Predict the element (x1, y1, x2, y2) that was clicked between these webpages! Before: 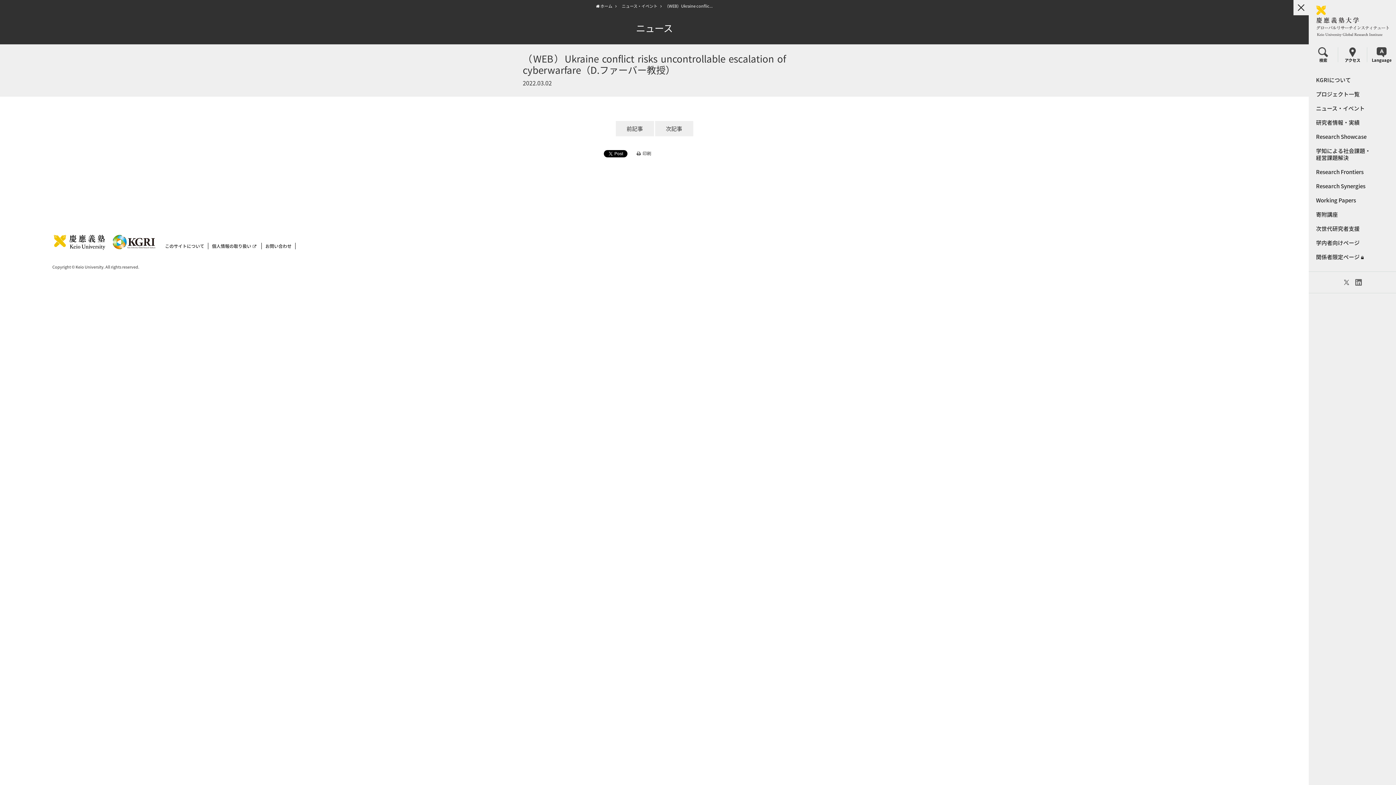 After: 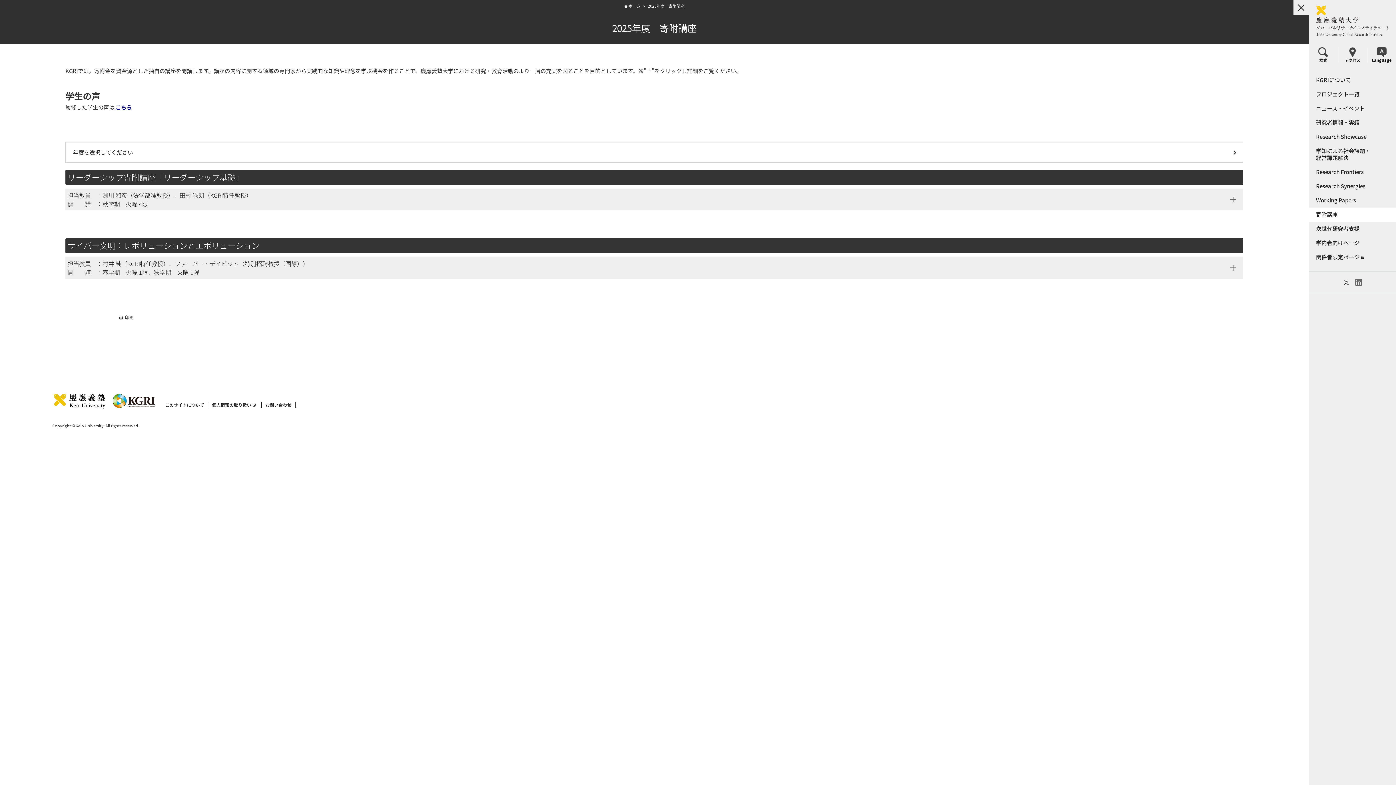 Action: bbox: (1309, 207, 1396, 221) label: 寄附講座